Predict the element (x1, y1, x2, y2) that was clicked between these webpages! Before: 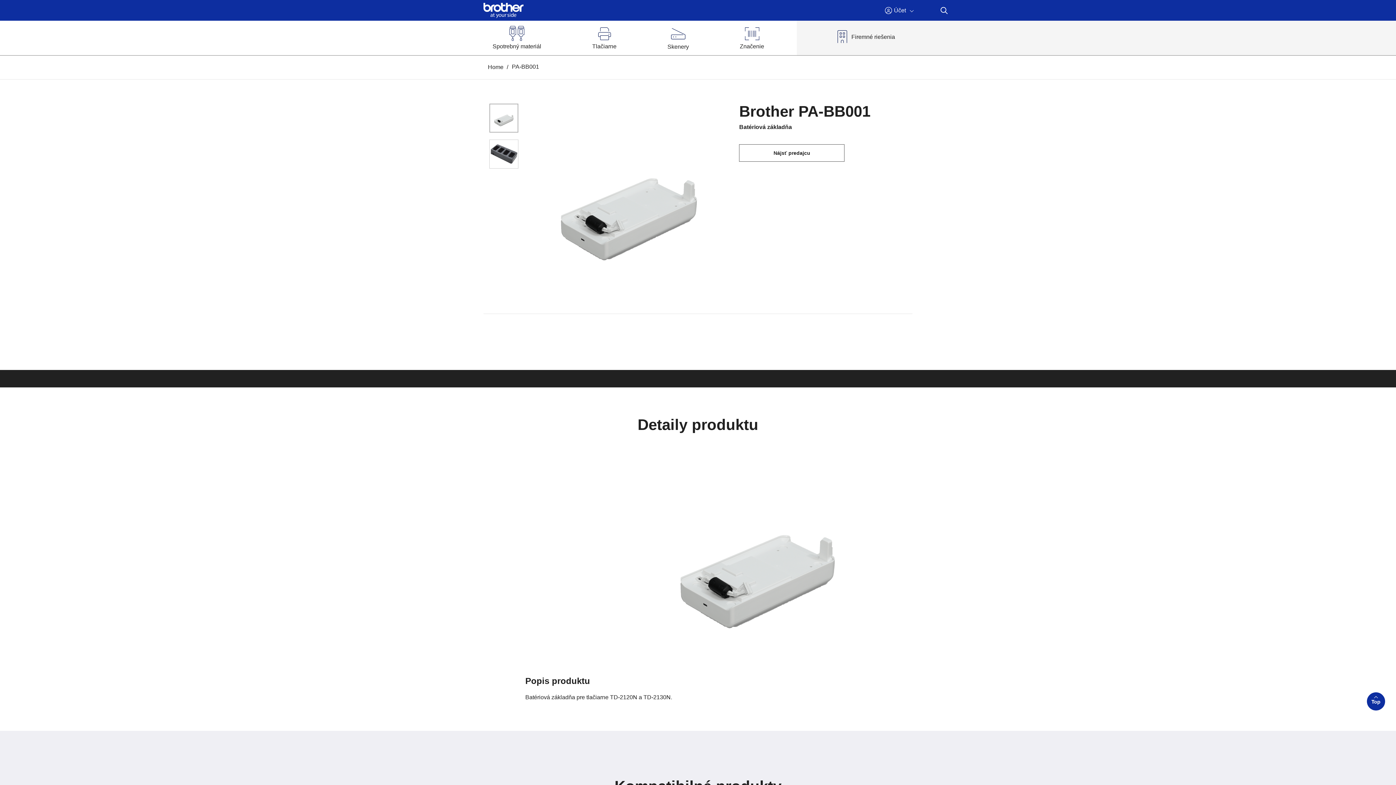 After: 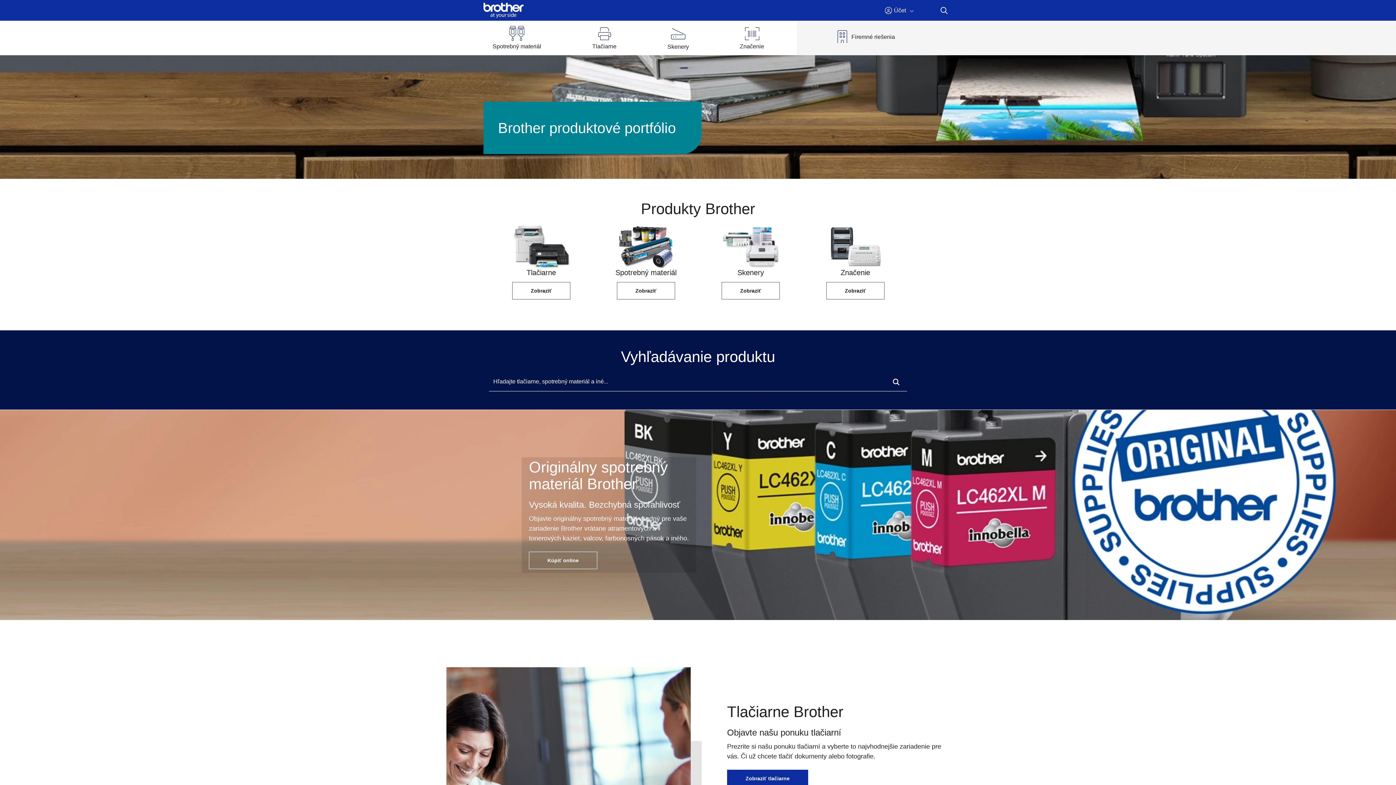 Action: bbox: (483, 2, 523, 20)